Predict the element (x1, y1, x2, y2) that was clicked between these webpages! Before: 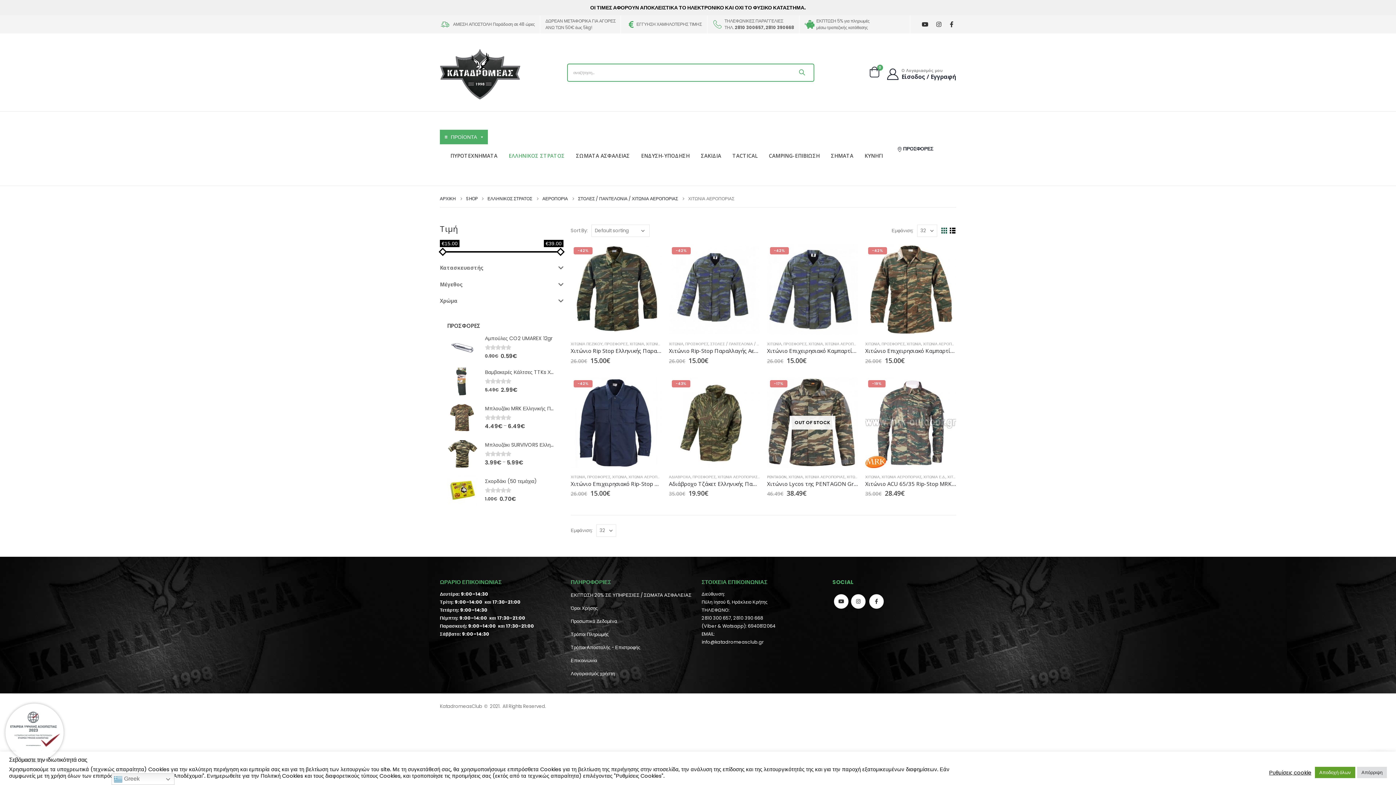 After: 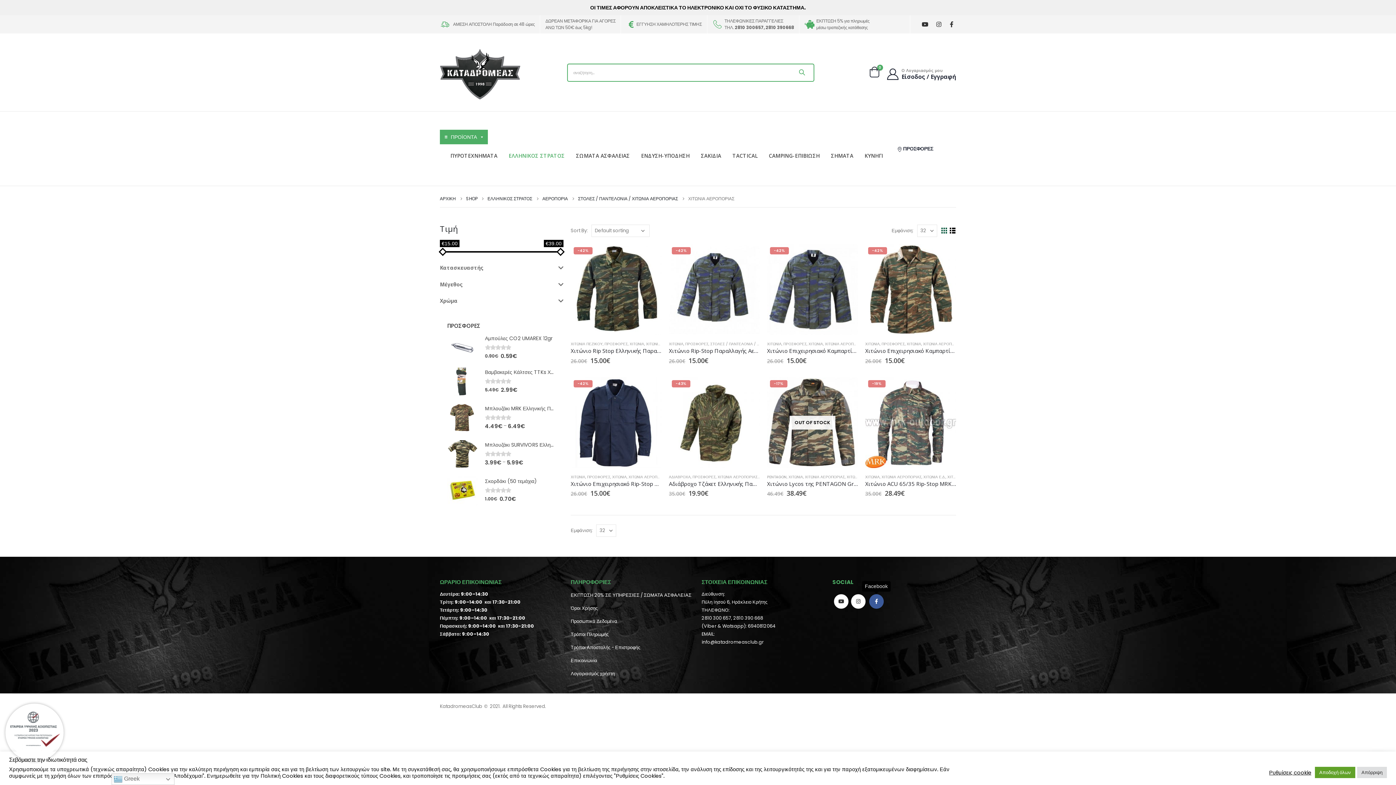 Action: label: Facebook bbox: (869, 594, 884, 609)